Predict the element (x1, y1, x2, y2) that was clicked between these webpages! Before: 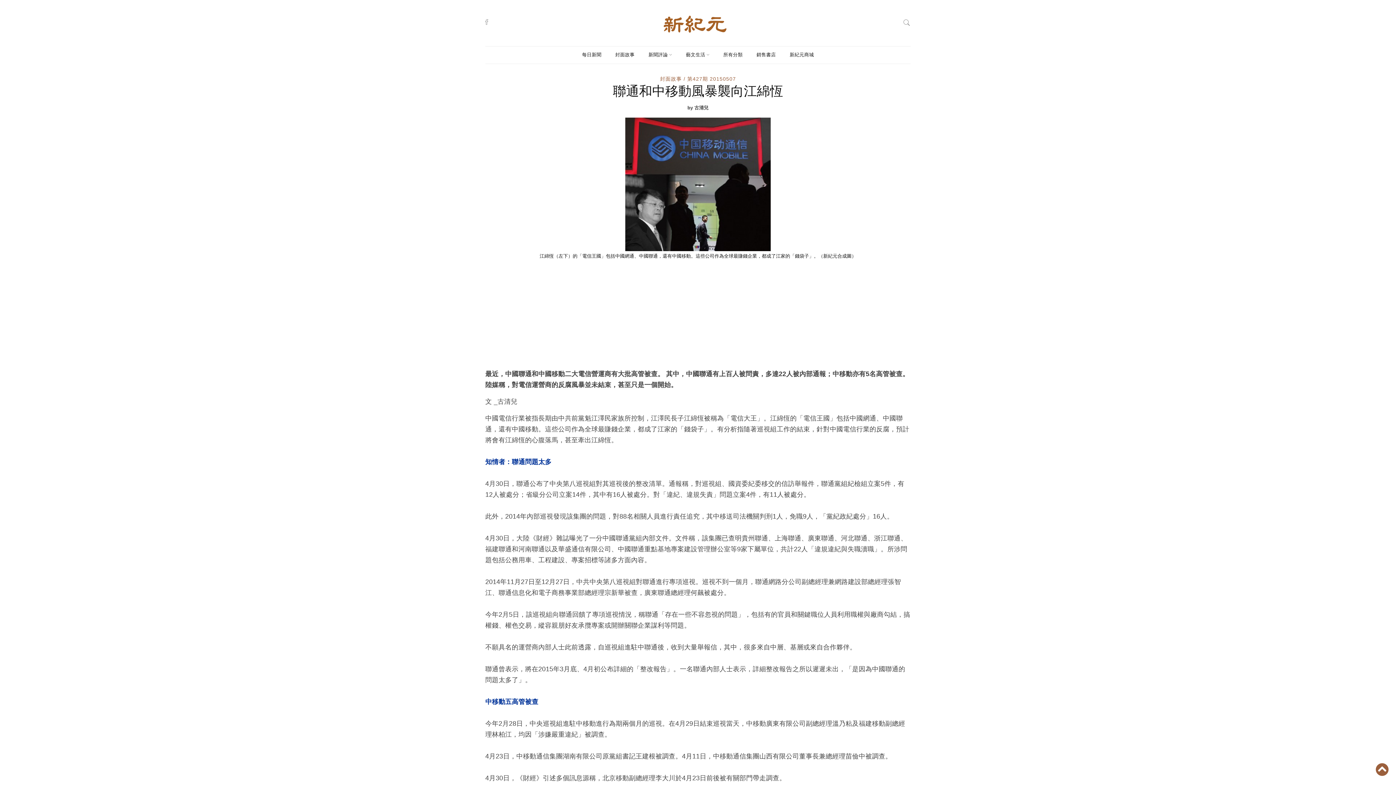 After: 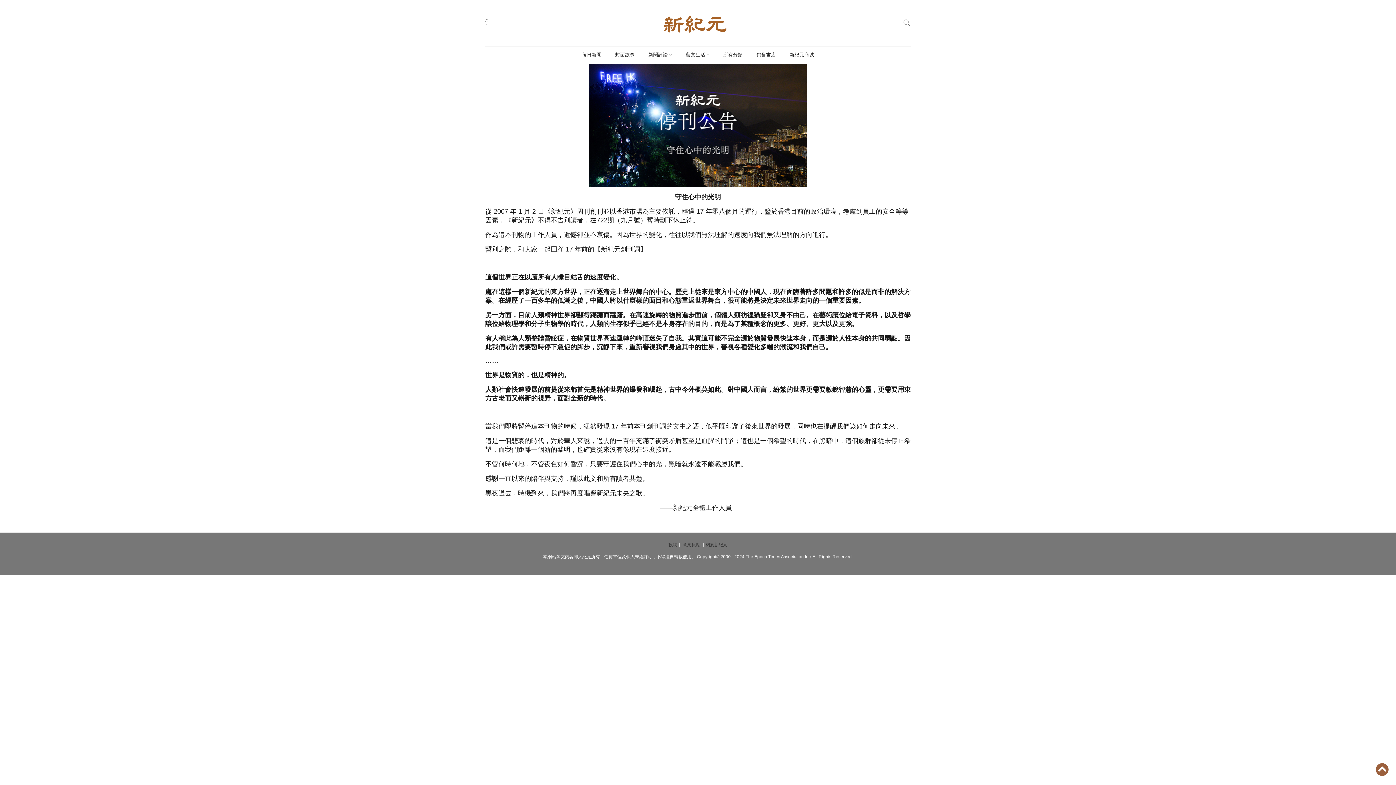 Action: label: 銷售書店 bbox: (756, 51, 776, 58)